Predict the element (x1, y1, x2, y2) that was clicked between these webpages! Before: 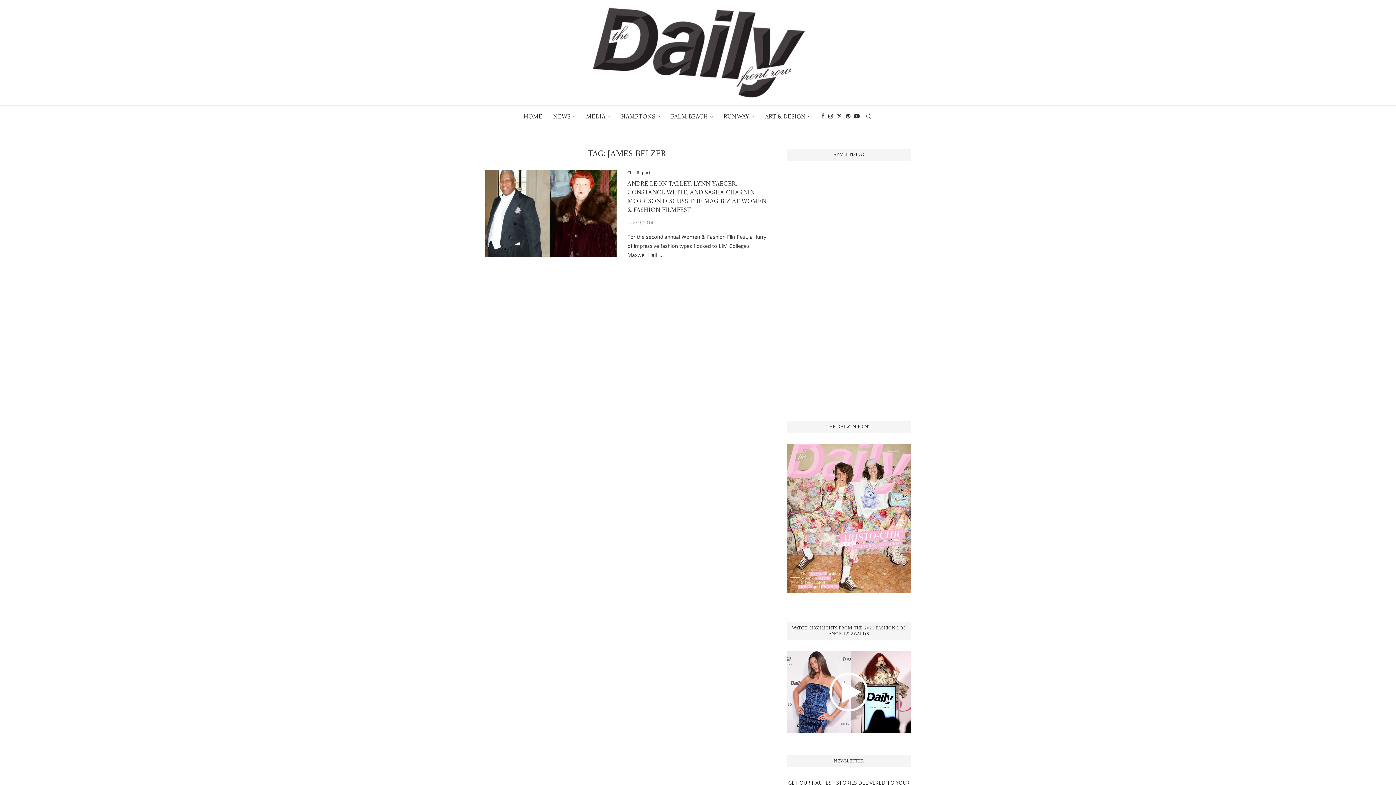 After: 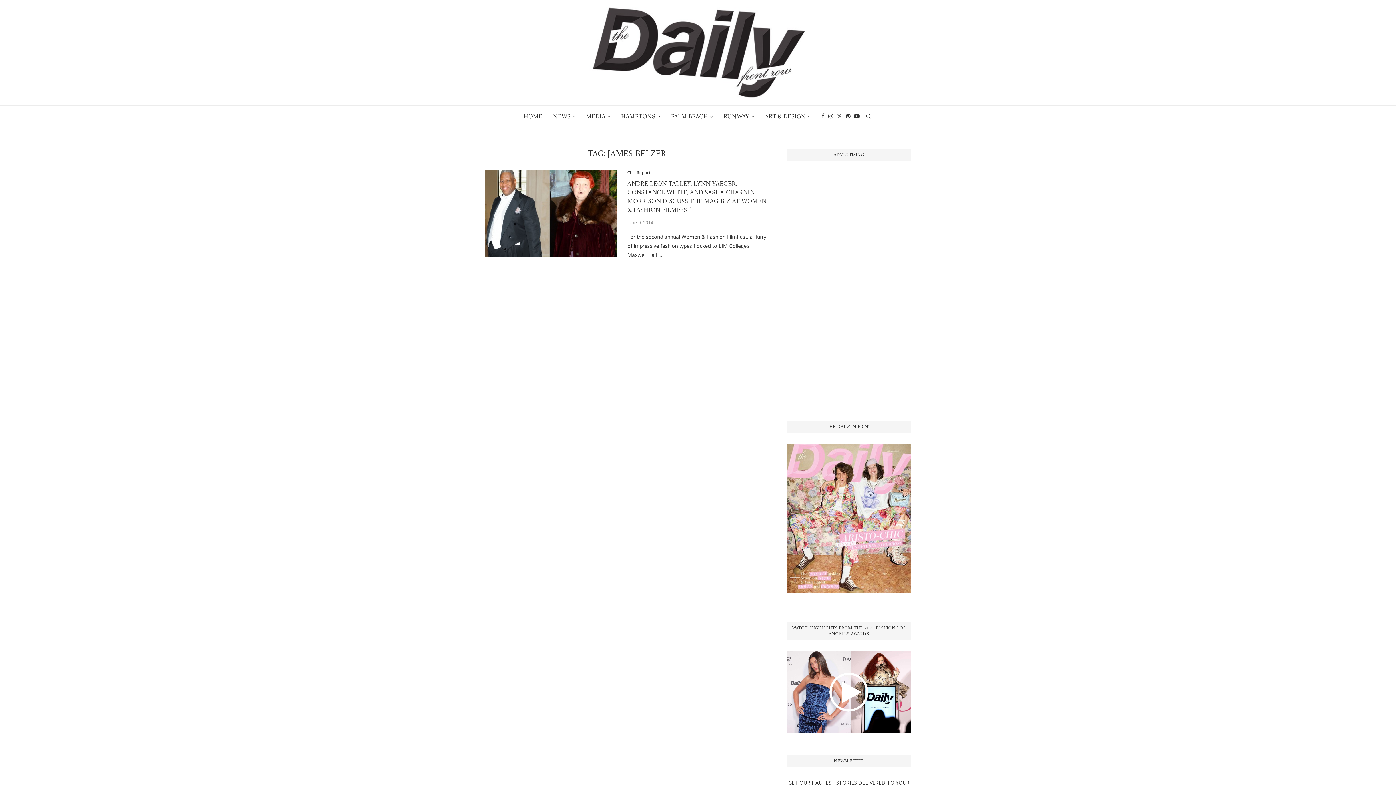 Action: label: Twitter bbox: (836, 105, 842, 126)